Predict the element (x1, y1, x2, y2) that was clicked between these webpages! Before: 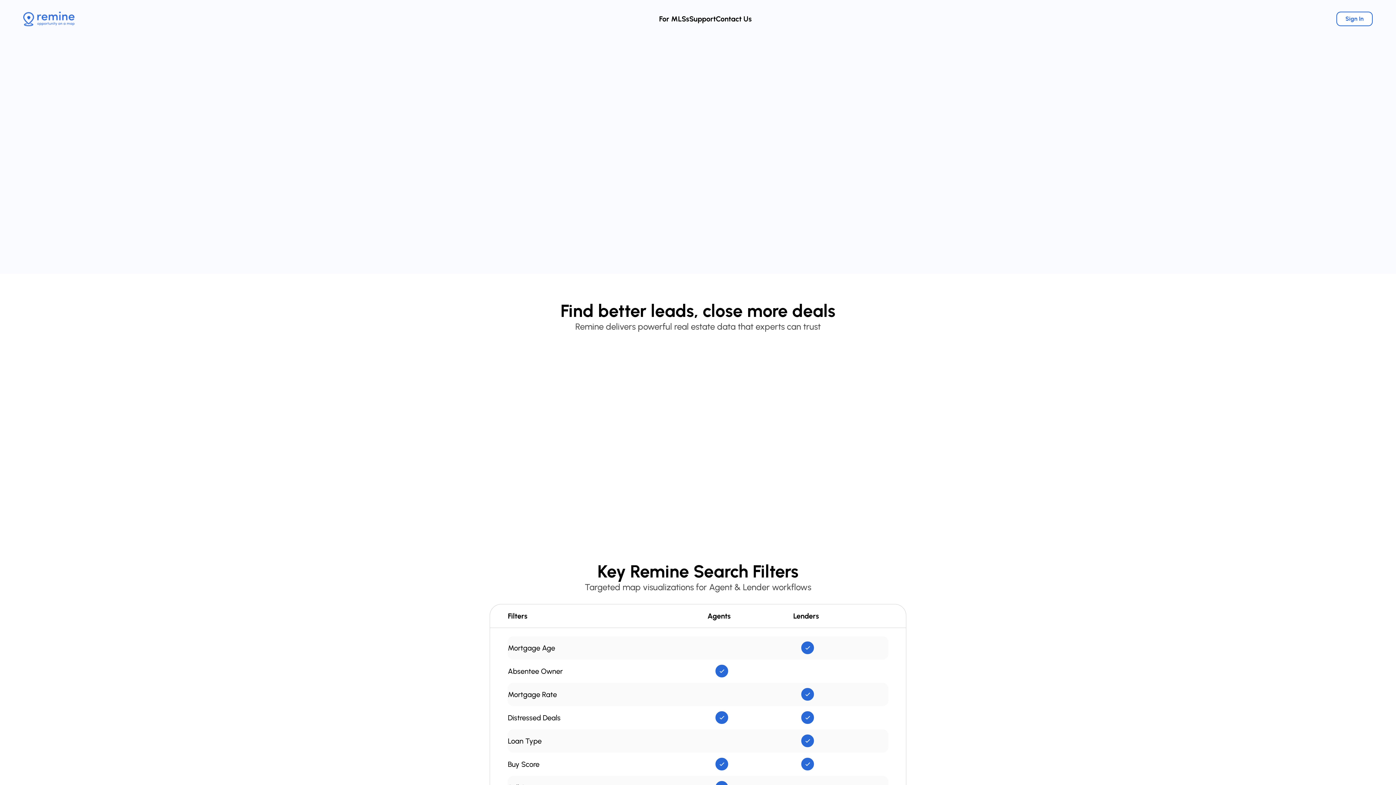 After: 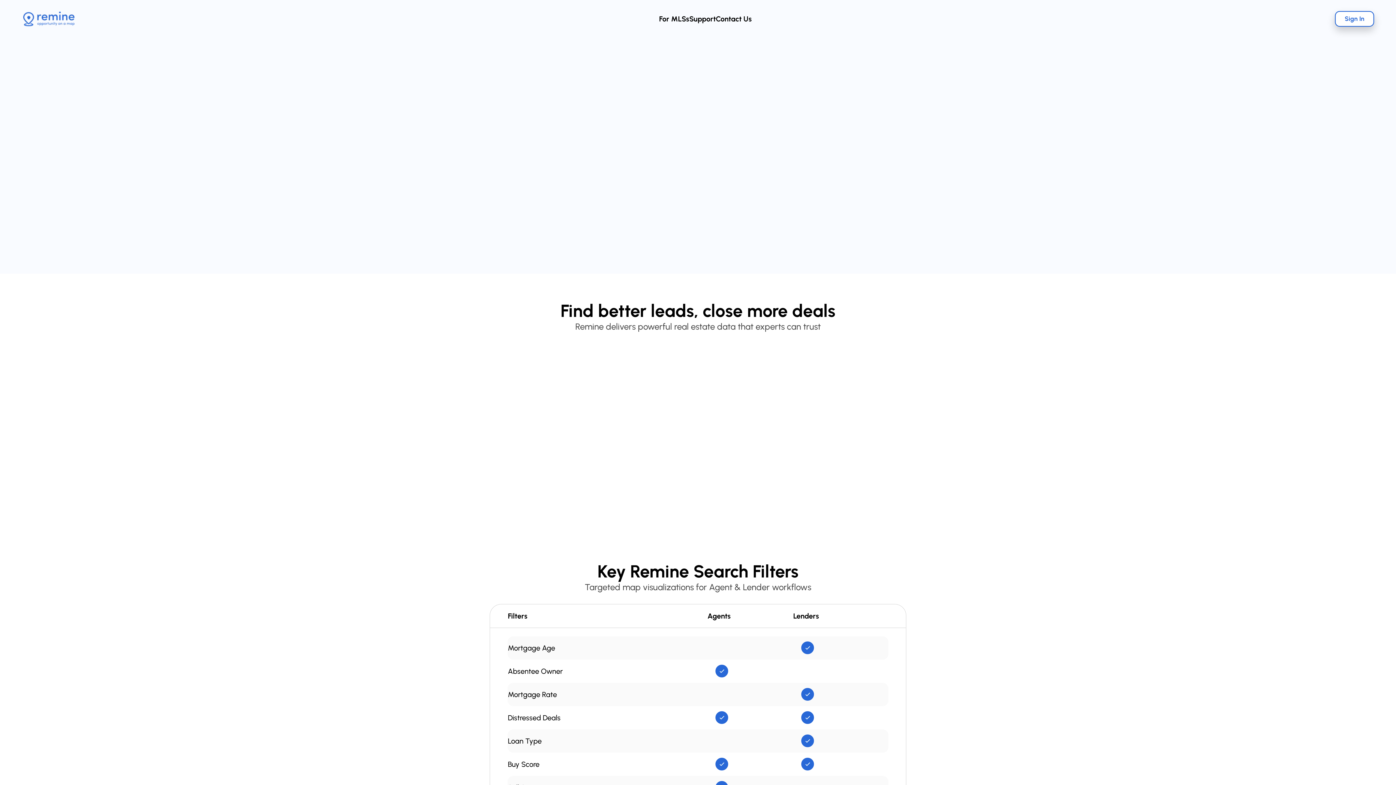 Action: bbox: (1336, 11, 1373, 26) label: Sign In